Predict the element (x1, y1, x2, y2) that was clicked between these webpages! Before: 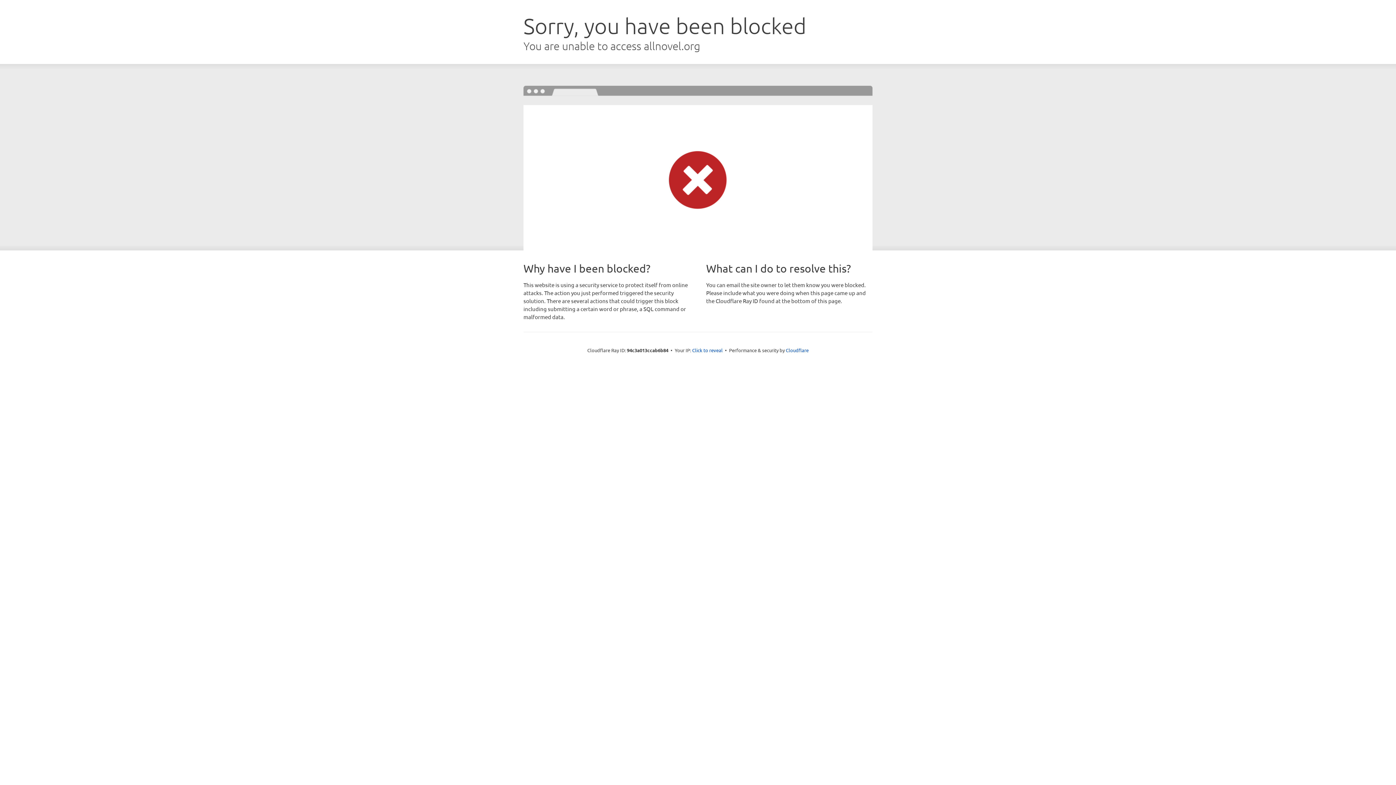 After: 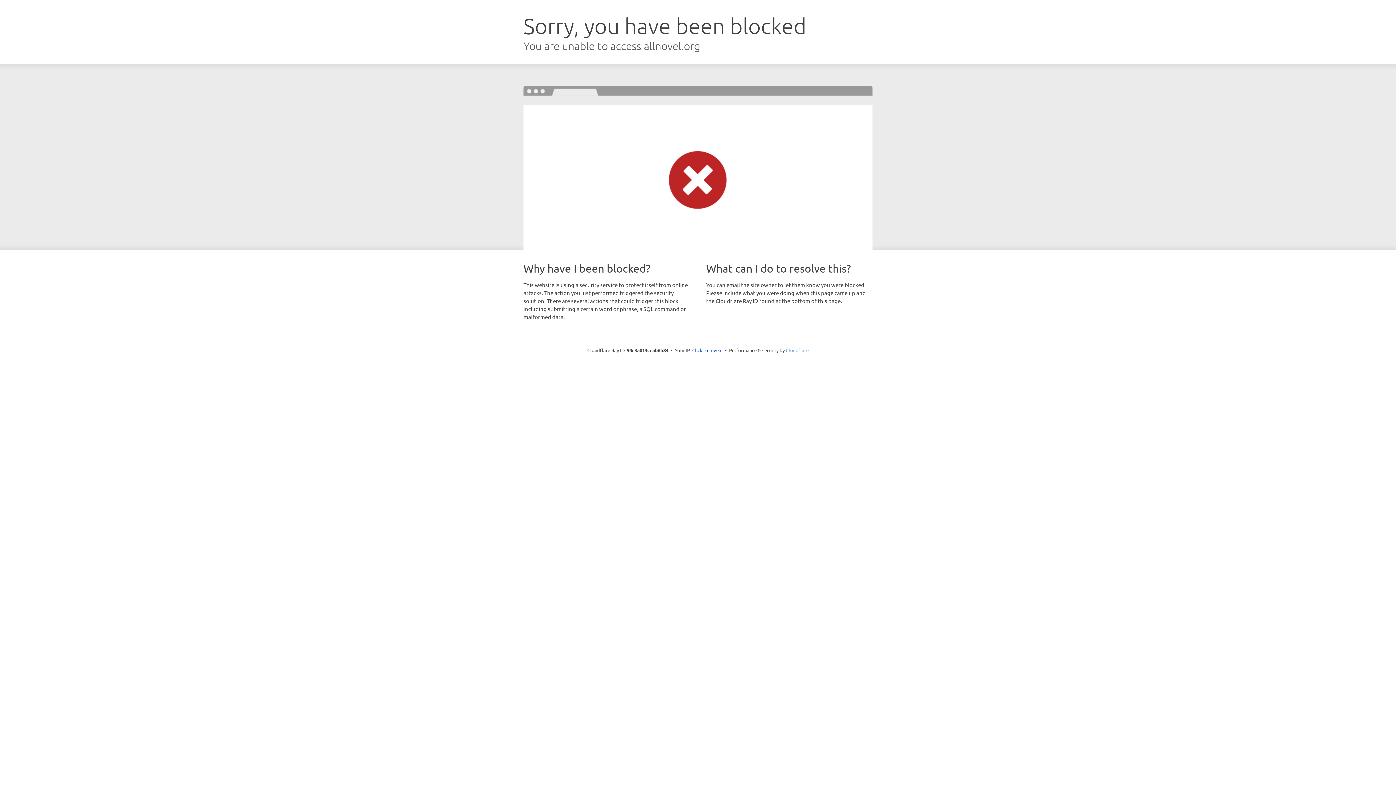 Action: bbox: (786, 347, 808, 353) label: Cloudflare